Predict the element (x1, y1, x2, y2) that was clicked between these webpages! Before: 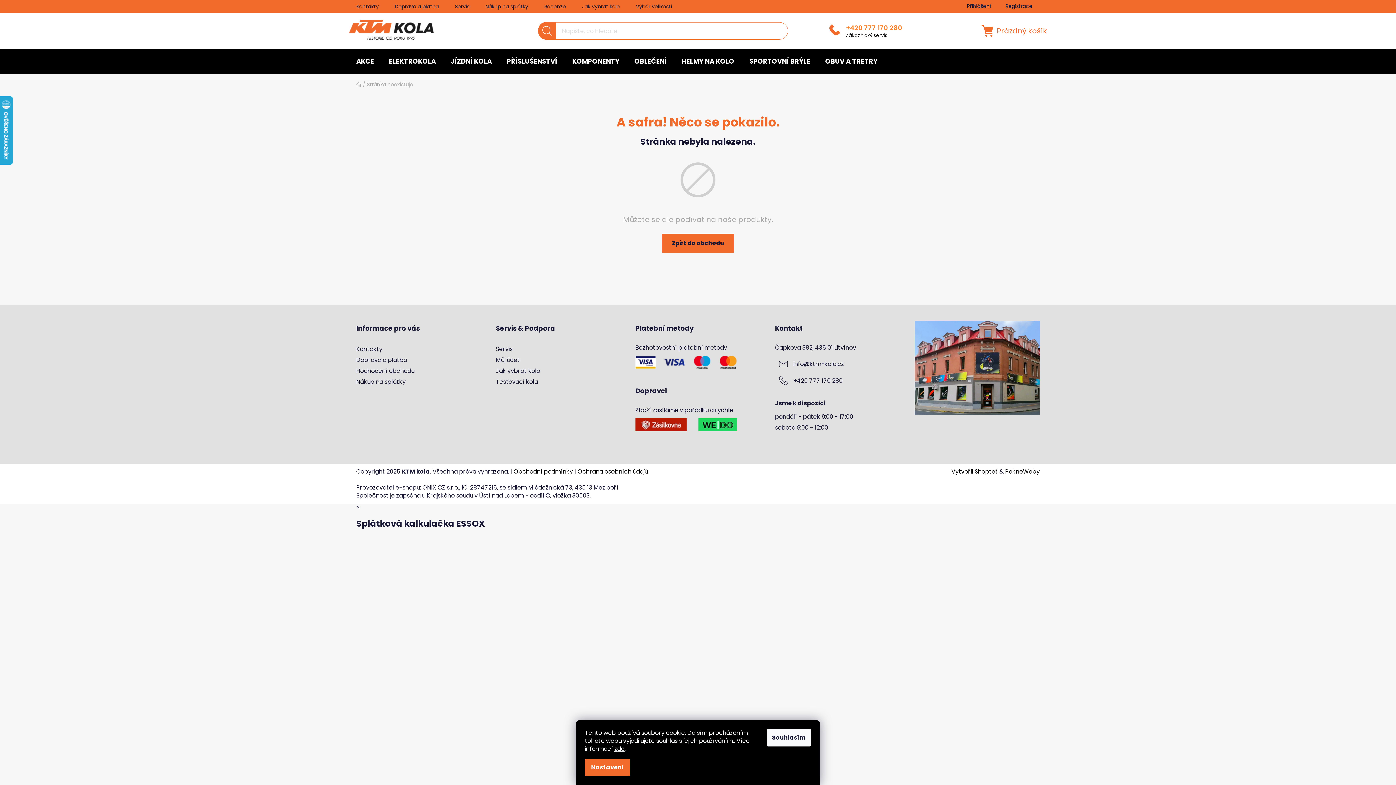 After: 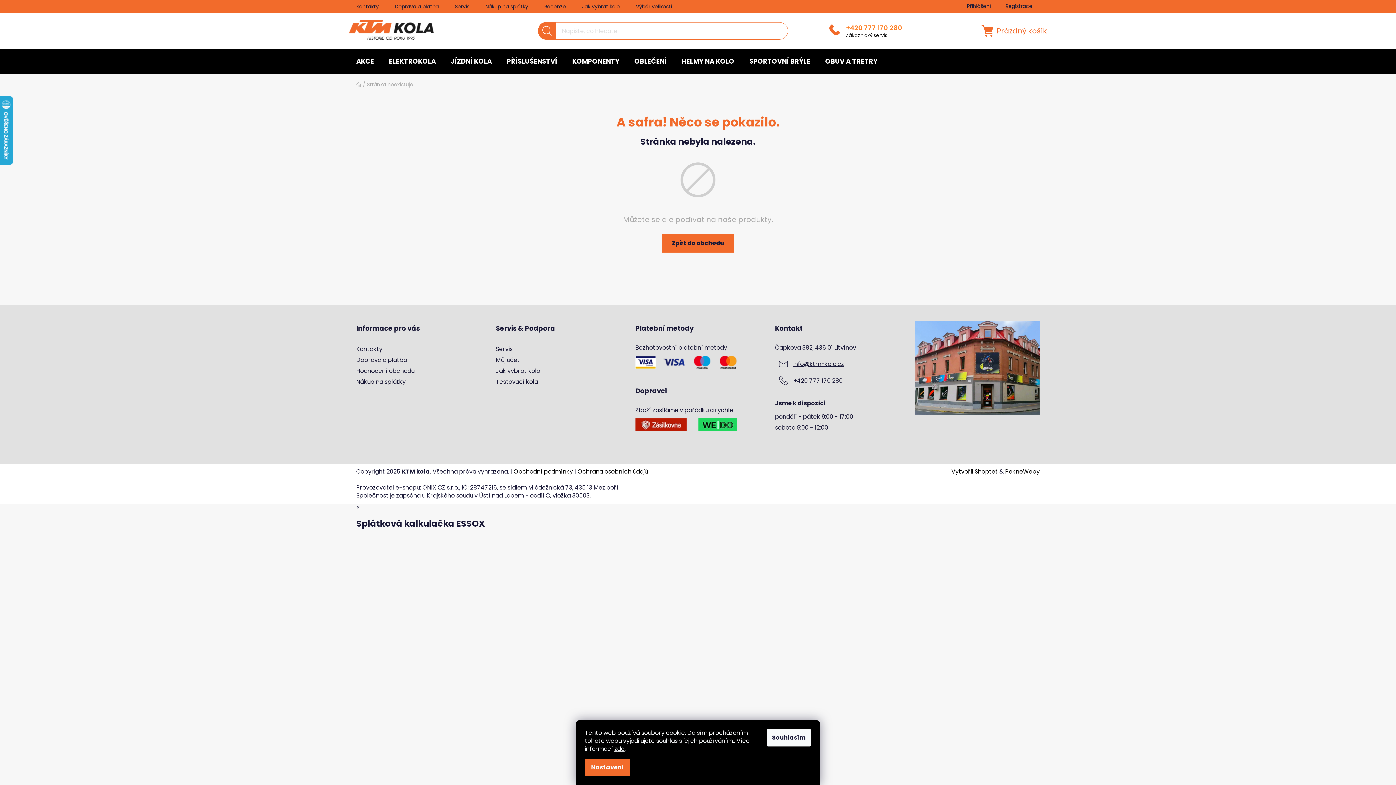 Action: label: info@ktm-kola.cz bbox: (793, 360, 844, 368)